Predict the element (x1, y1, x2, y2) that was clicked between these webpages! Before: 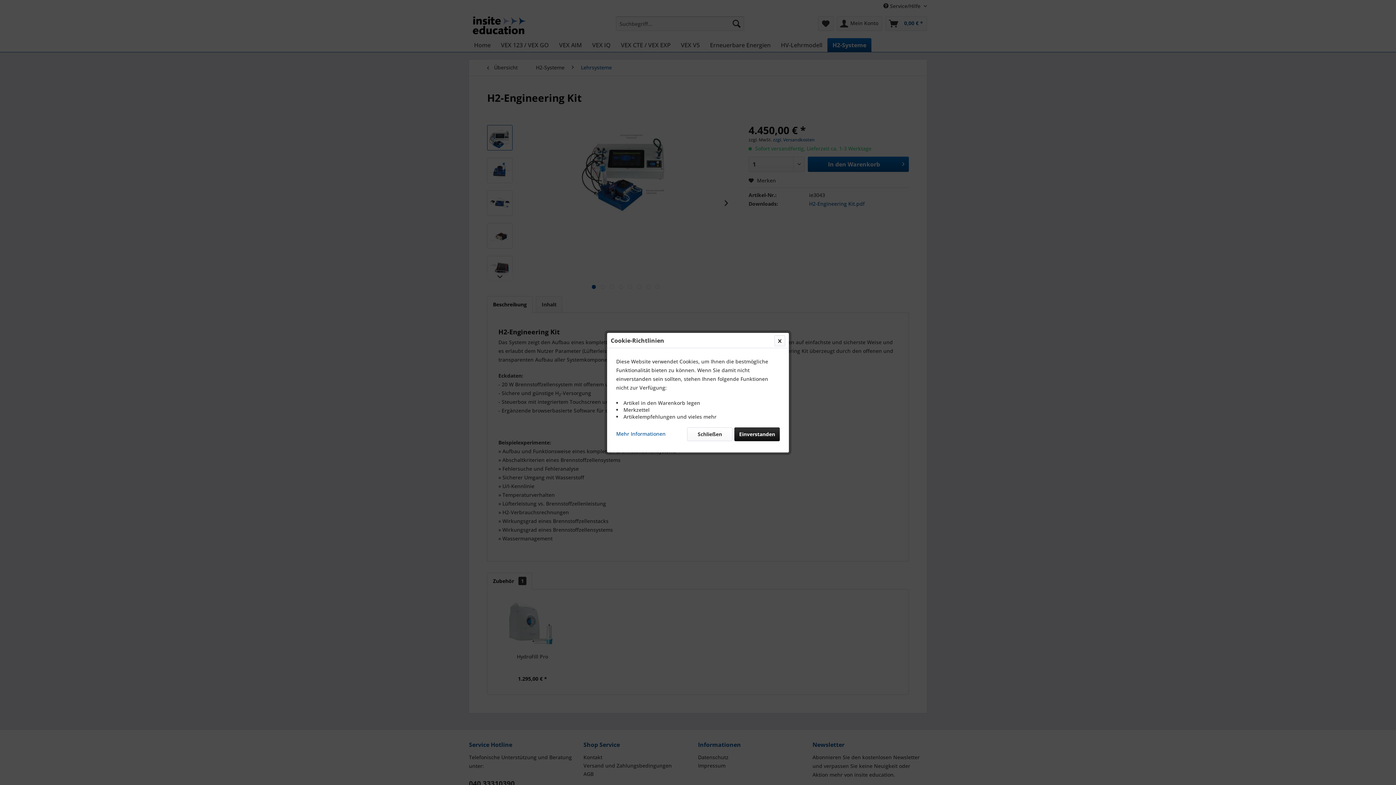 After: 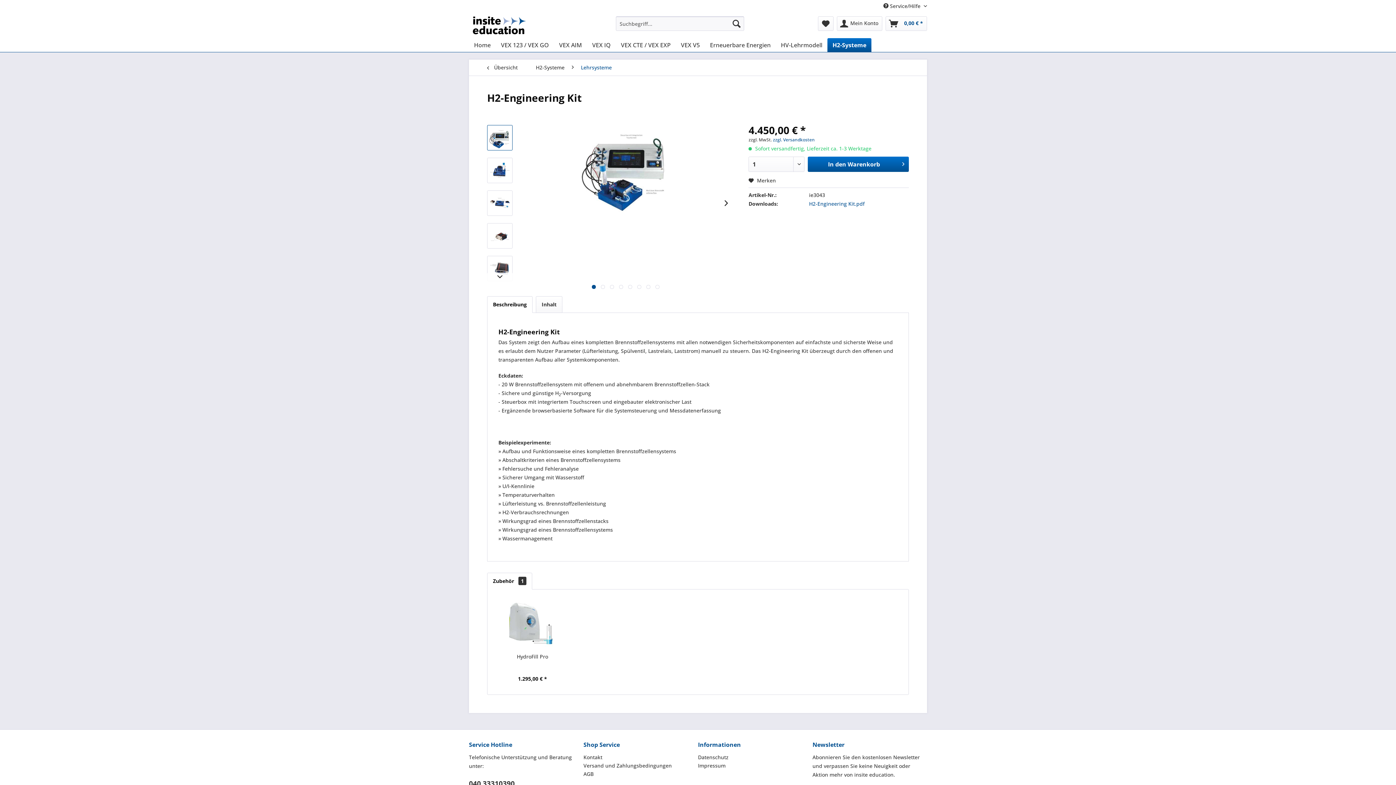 Action: bbox: (687, 427, 732, 441) label: Schließen